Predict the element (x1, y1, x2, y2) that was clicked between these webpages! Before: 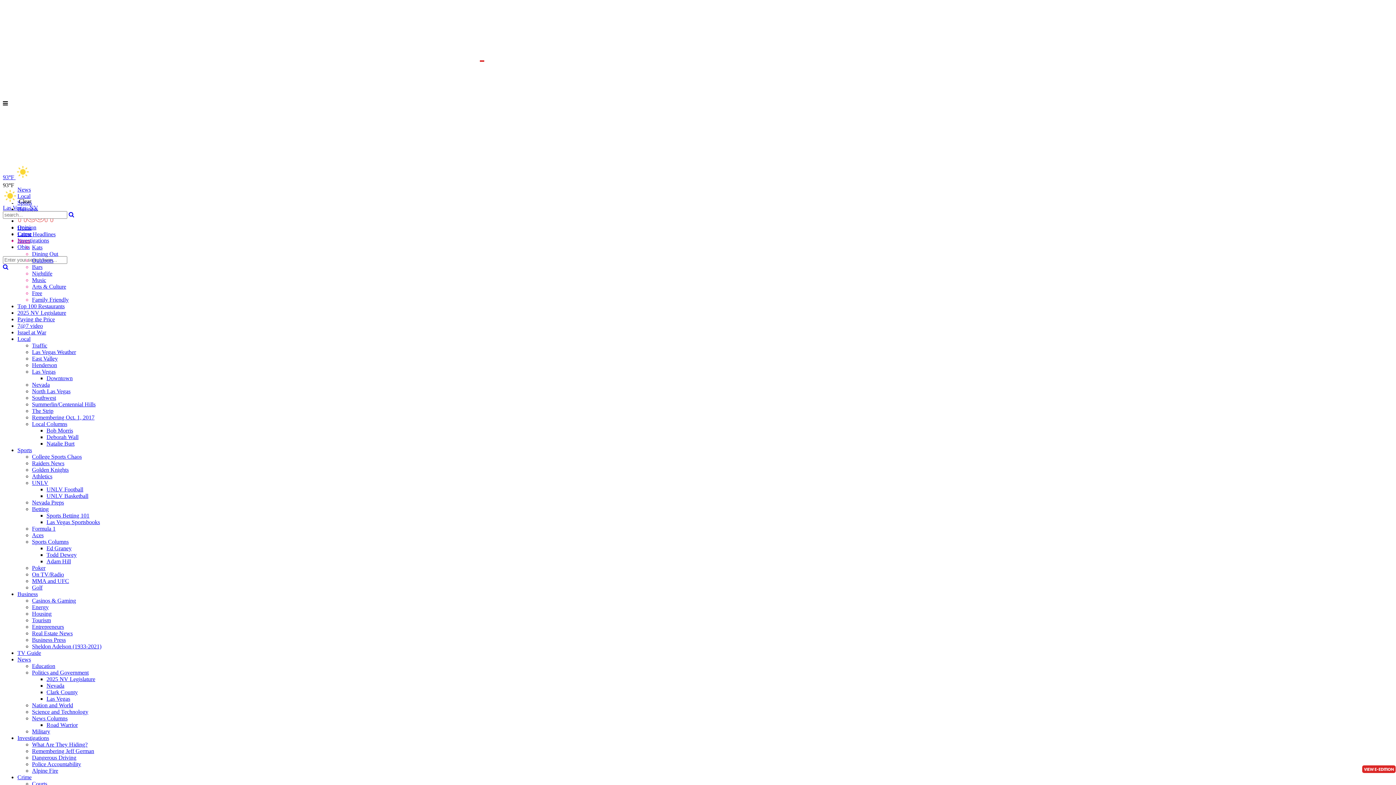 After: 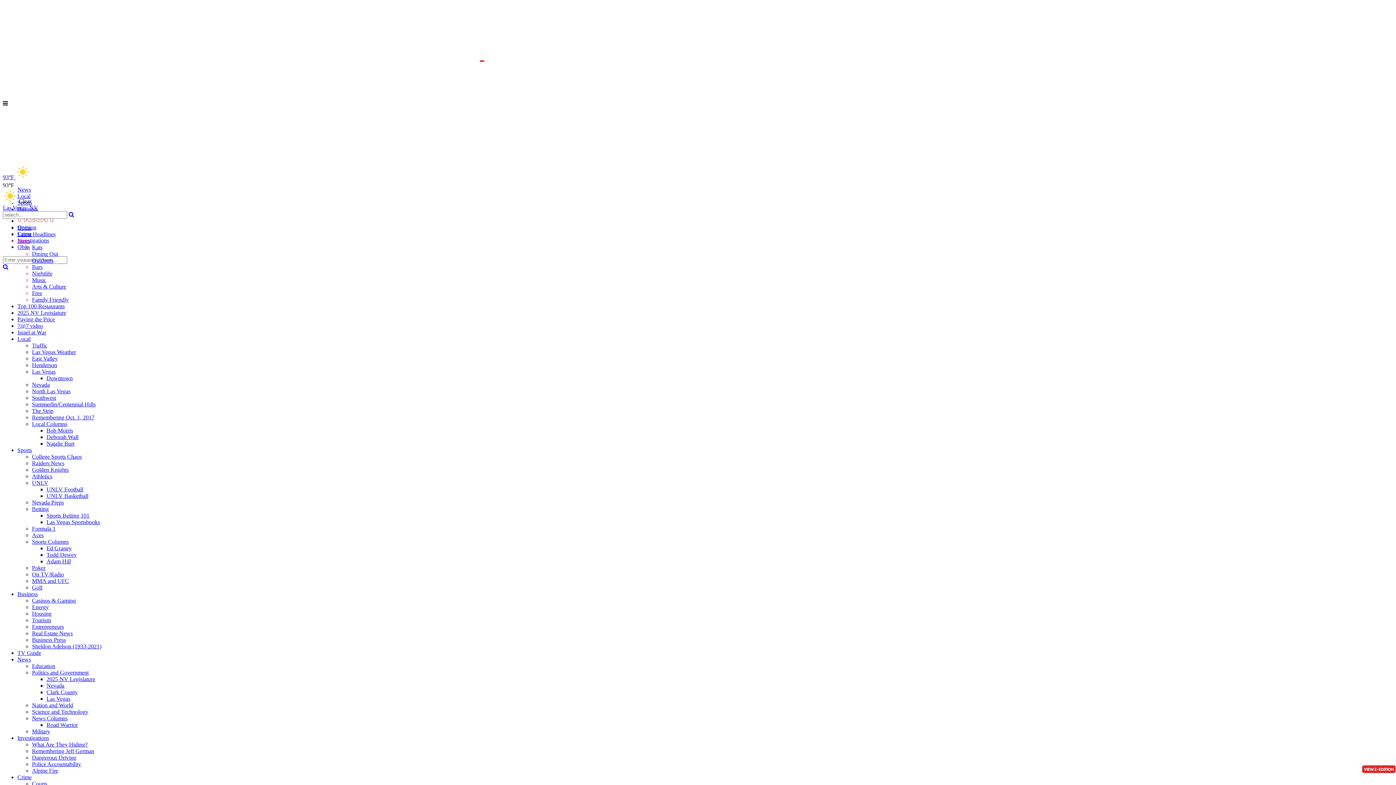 Action: bbox: (32, 421, 67, 427) label: Local Columns